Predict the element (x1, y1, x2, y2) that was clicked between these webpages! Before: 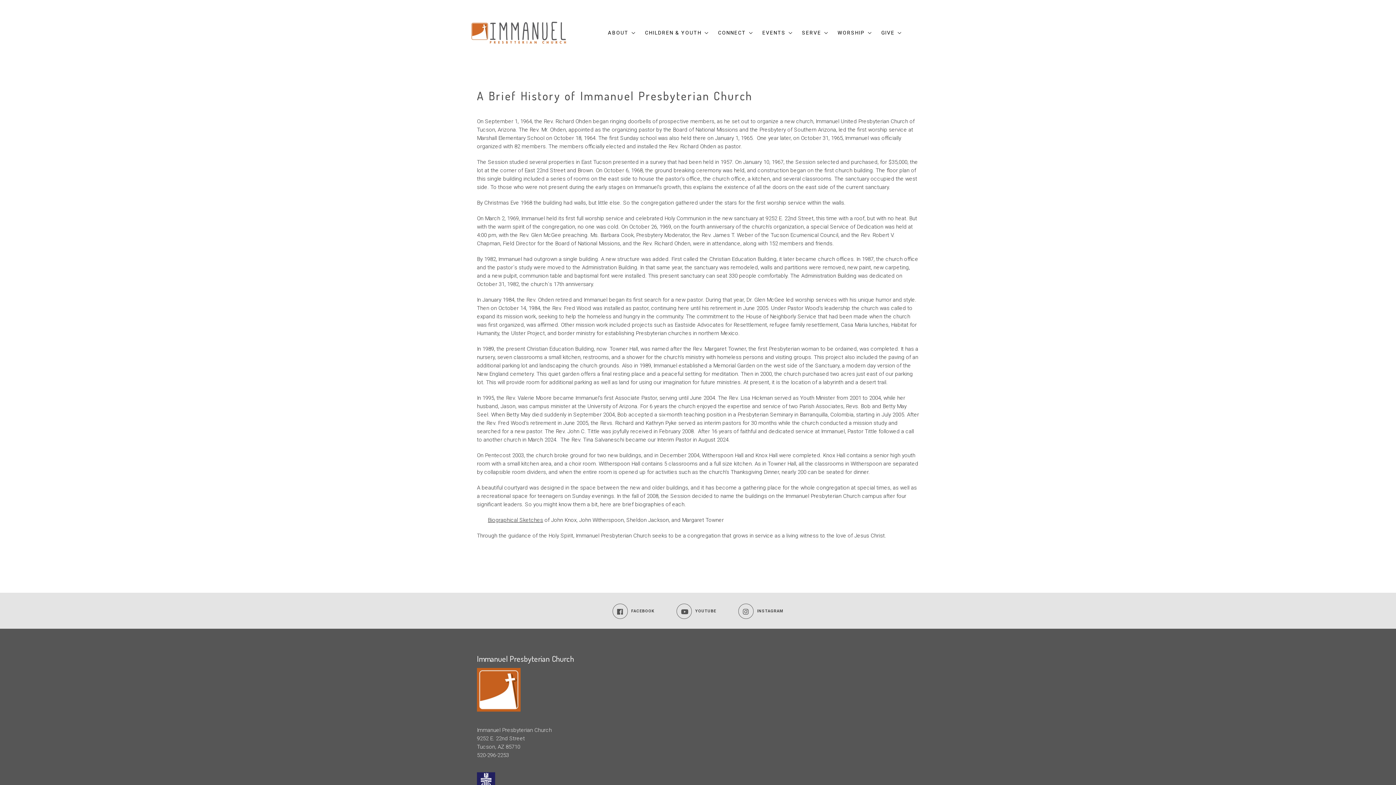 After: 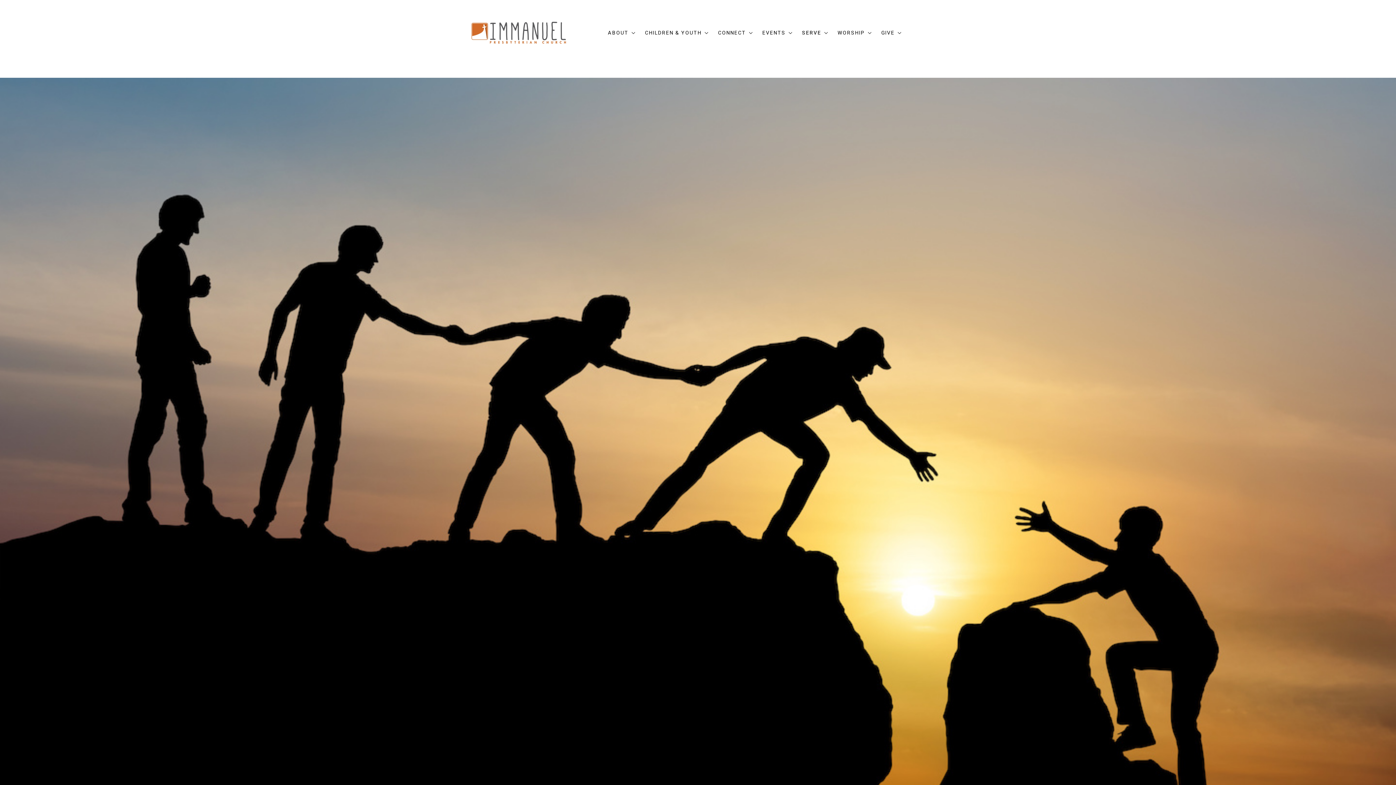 Action: label: SERVE bbox: (801, 21, 837, 44)